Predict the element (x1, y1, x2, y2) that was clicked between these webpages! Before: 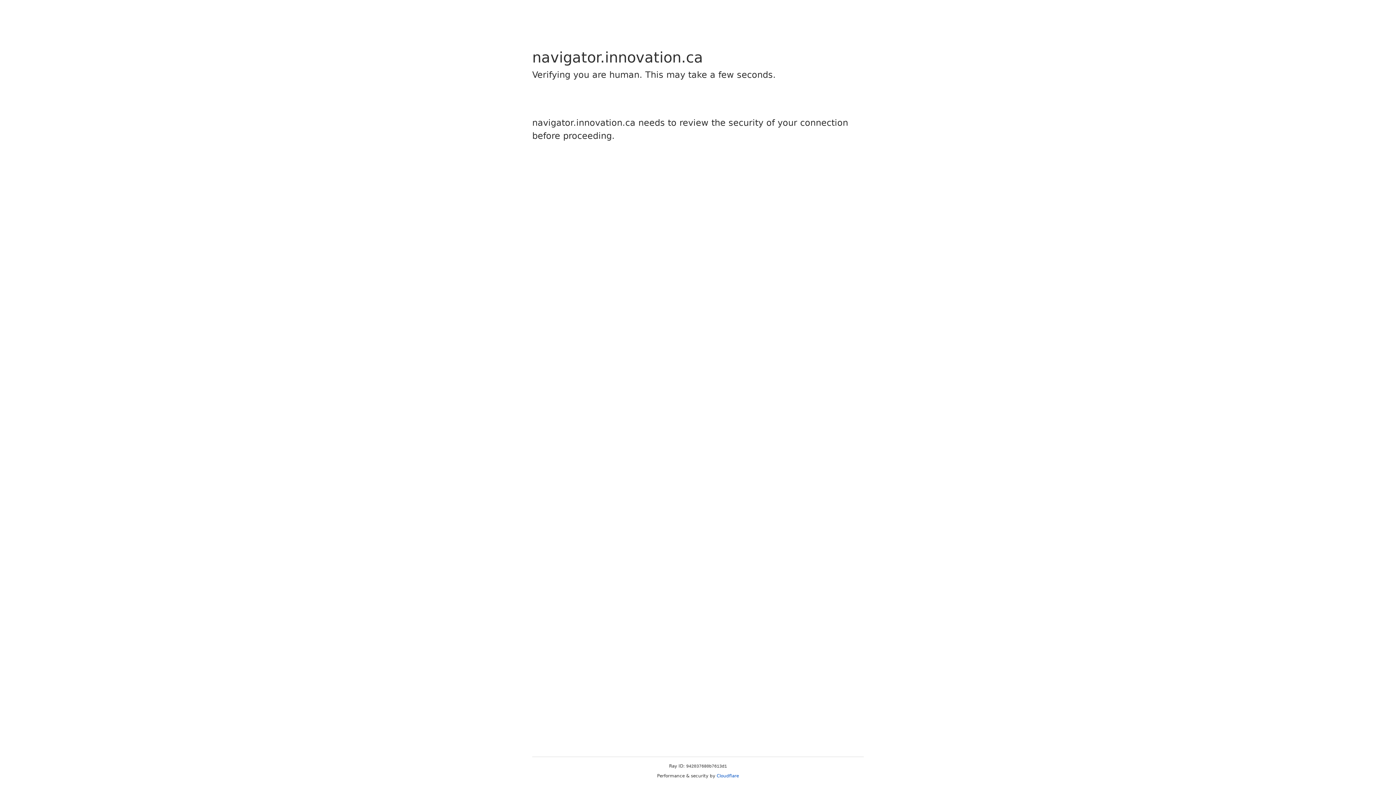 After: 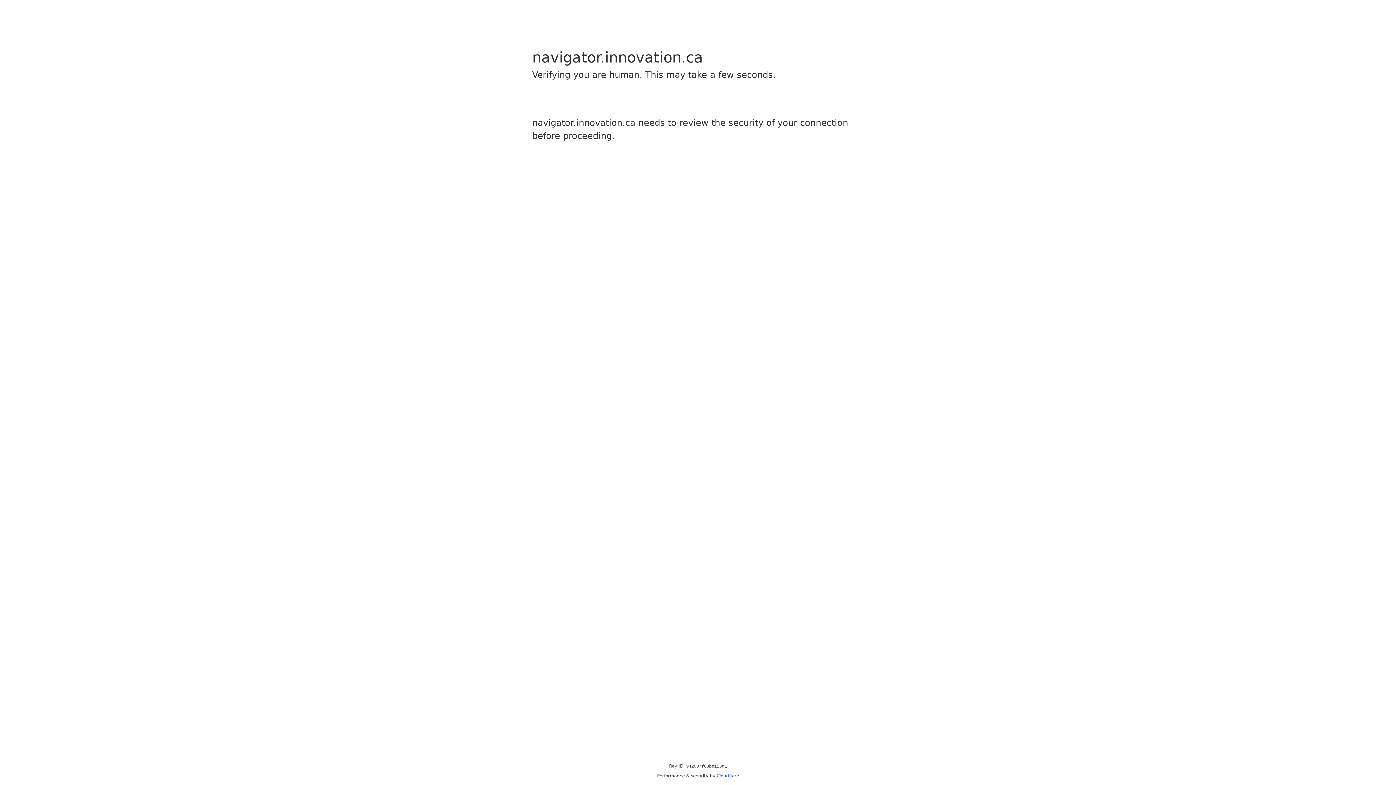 Action: label: Cloudflare bbox: (716, 773, 739, 778)